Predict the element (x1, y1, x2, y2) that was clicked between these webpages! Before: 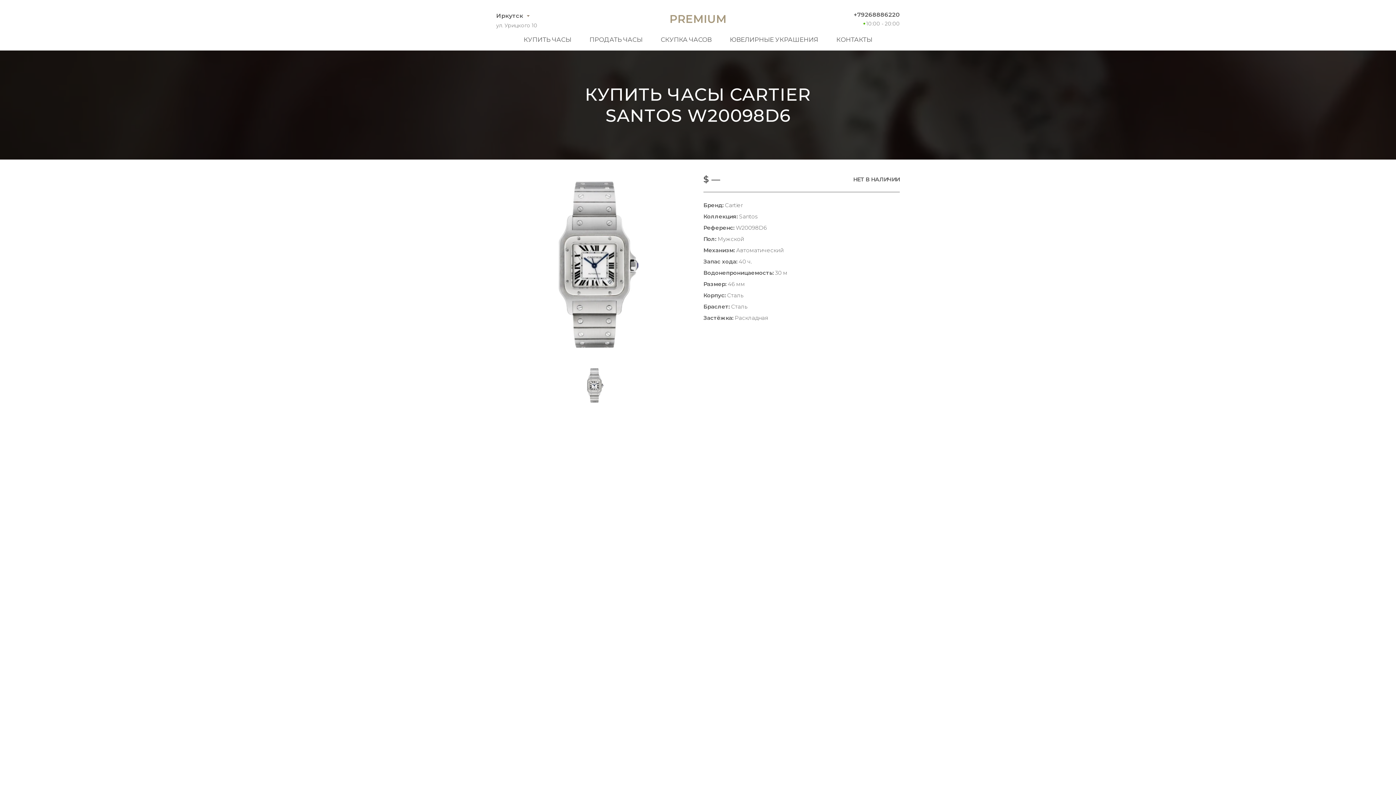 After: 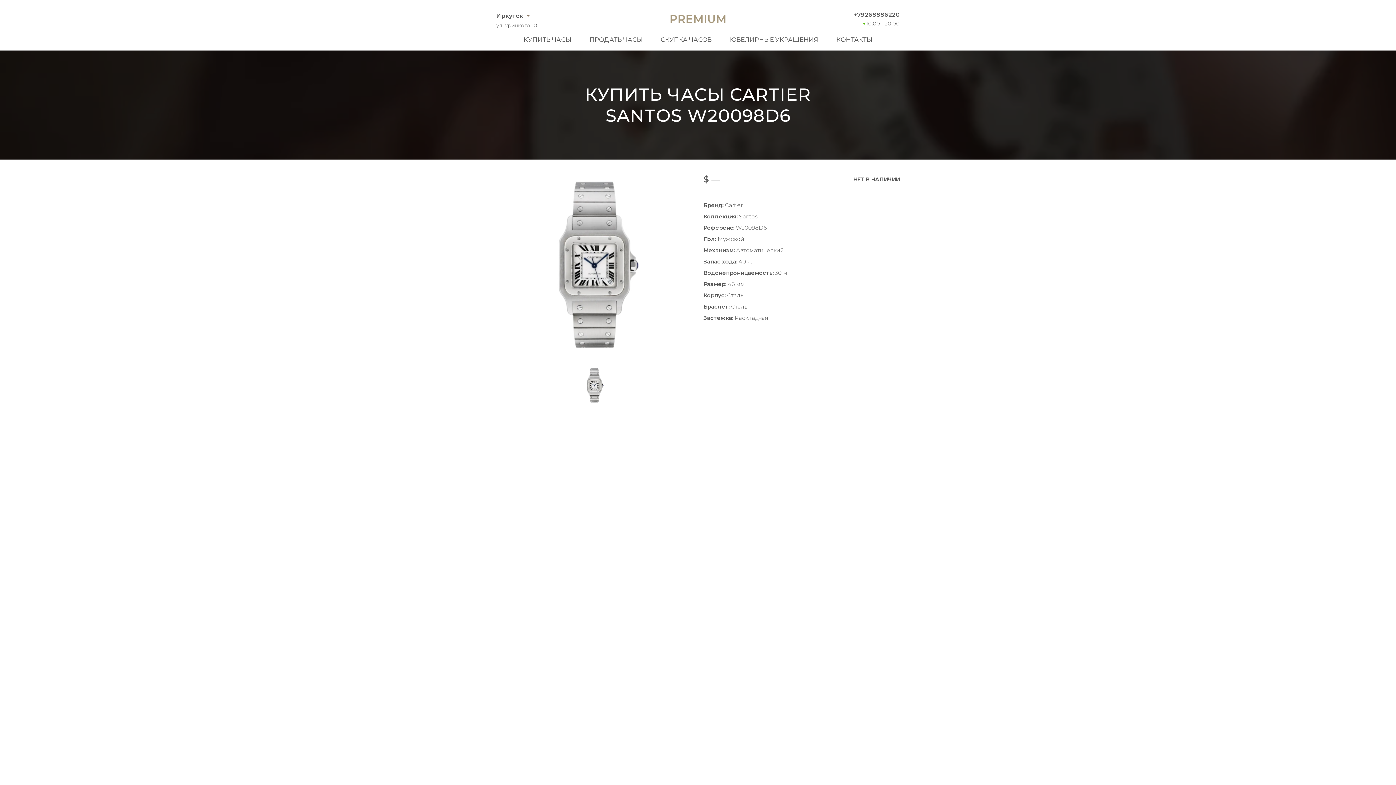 Action: bbox: (772, 11, 899, 18) label: +79268886220